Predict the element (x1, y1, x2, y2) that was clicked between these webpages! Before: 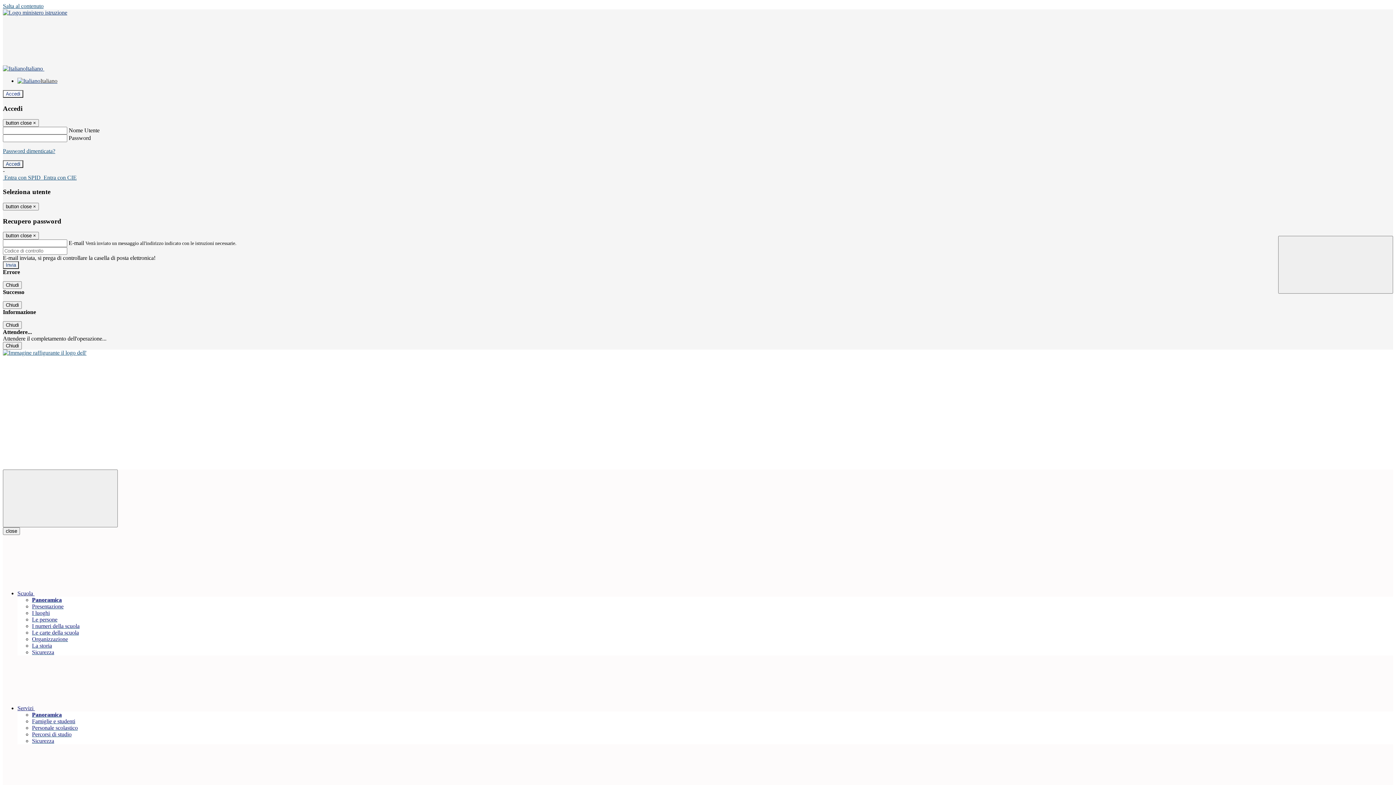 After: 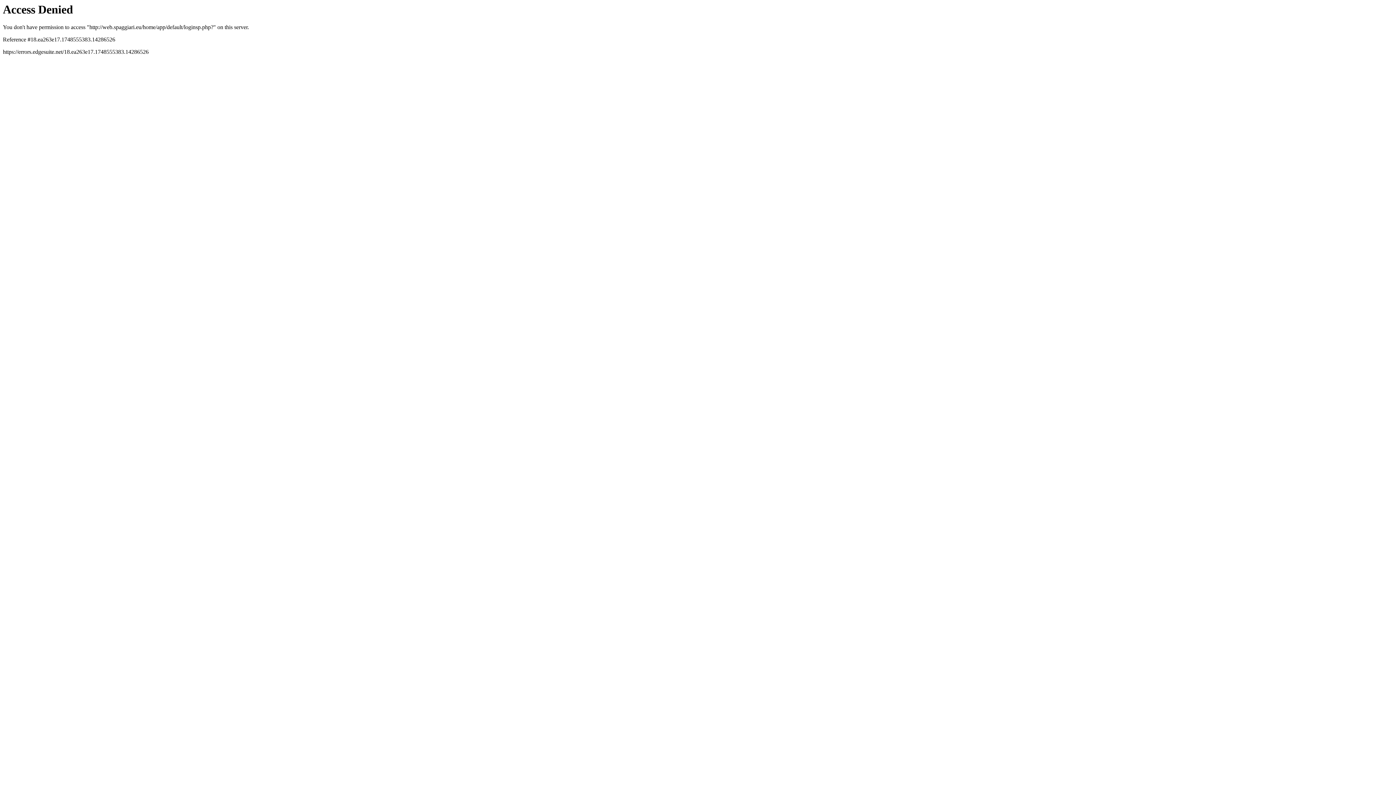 Action: label:  Entra con CIE bbox: (42, 174, 76, 180)